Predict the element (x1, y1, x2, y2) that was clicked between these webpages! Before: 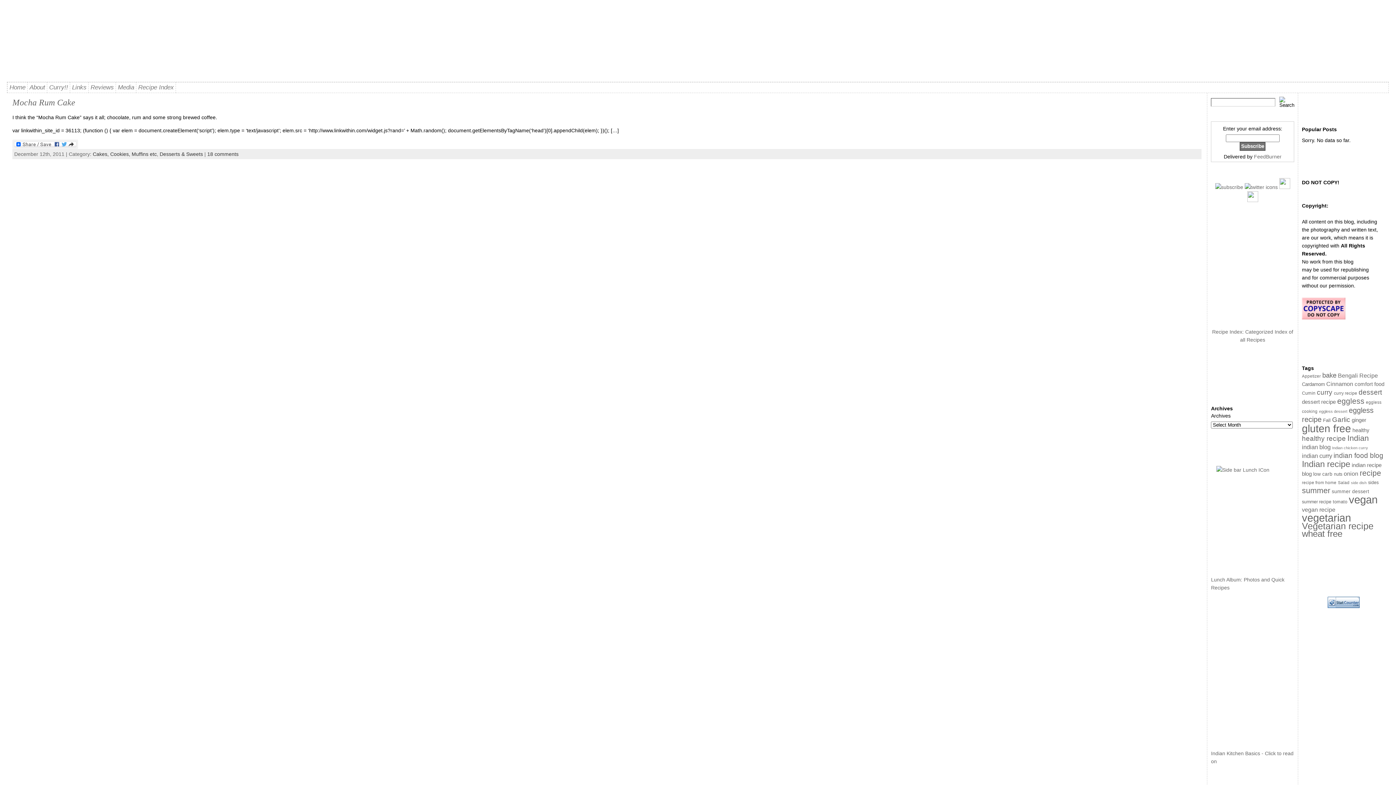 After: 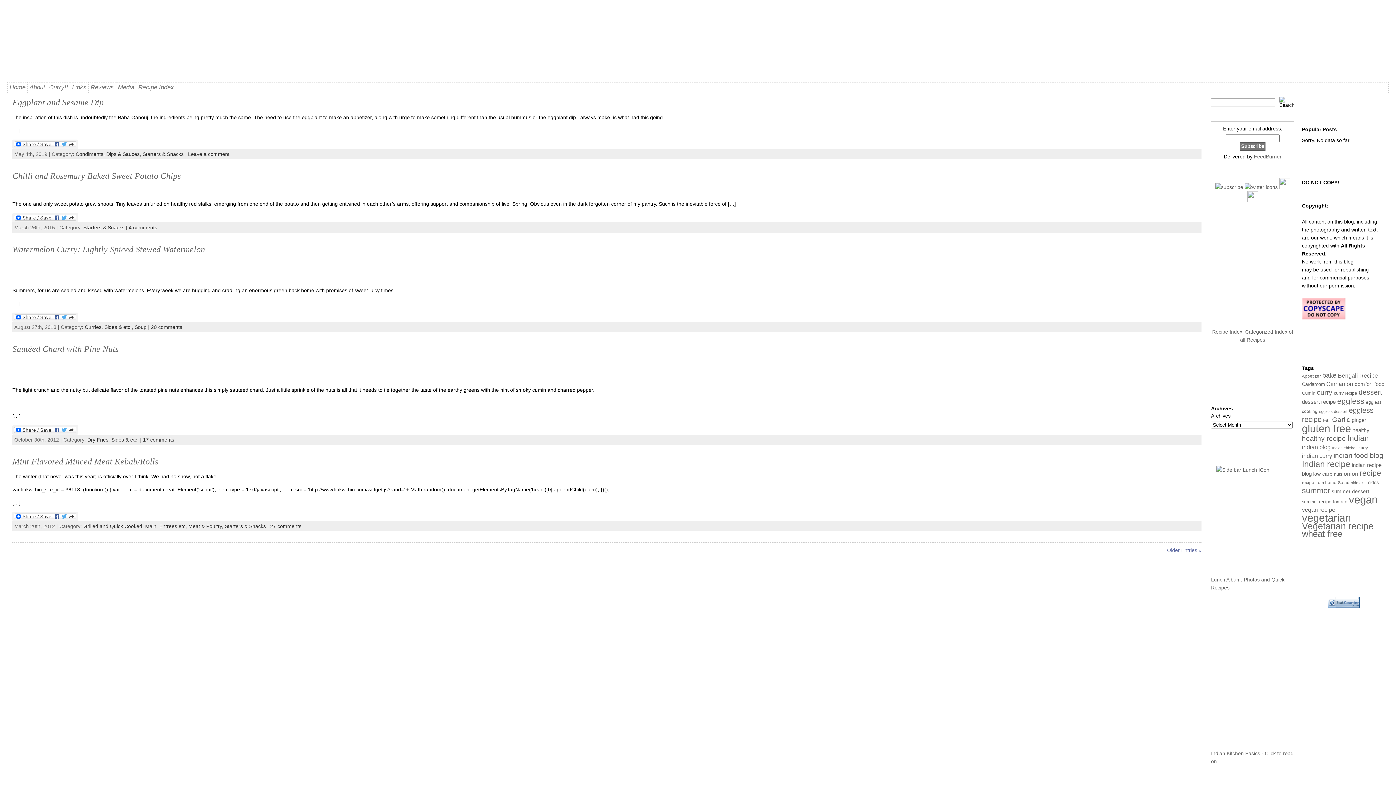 Action: bbox: (1352, 427, 1369, 433) label: healthy (31 items)